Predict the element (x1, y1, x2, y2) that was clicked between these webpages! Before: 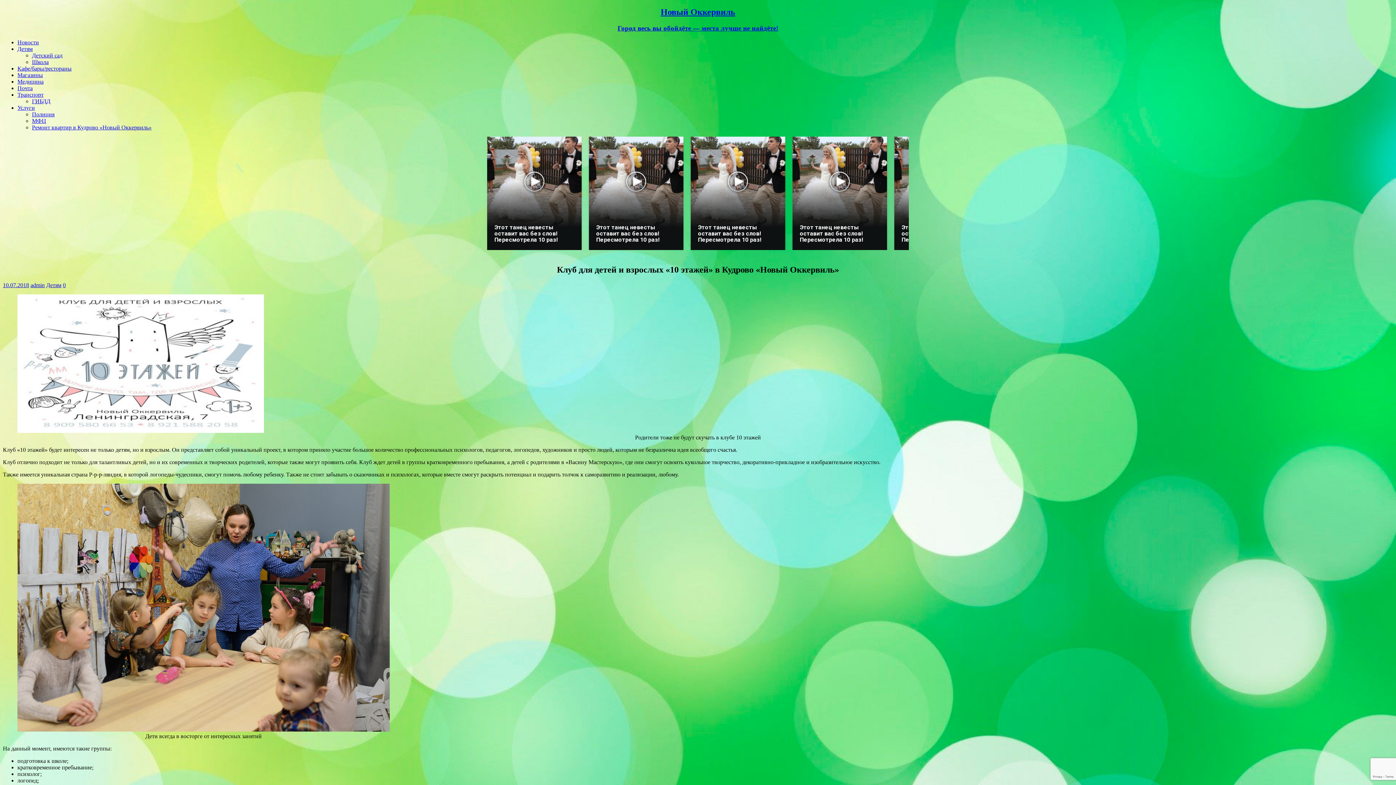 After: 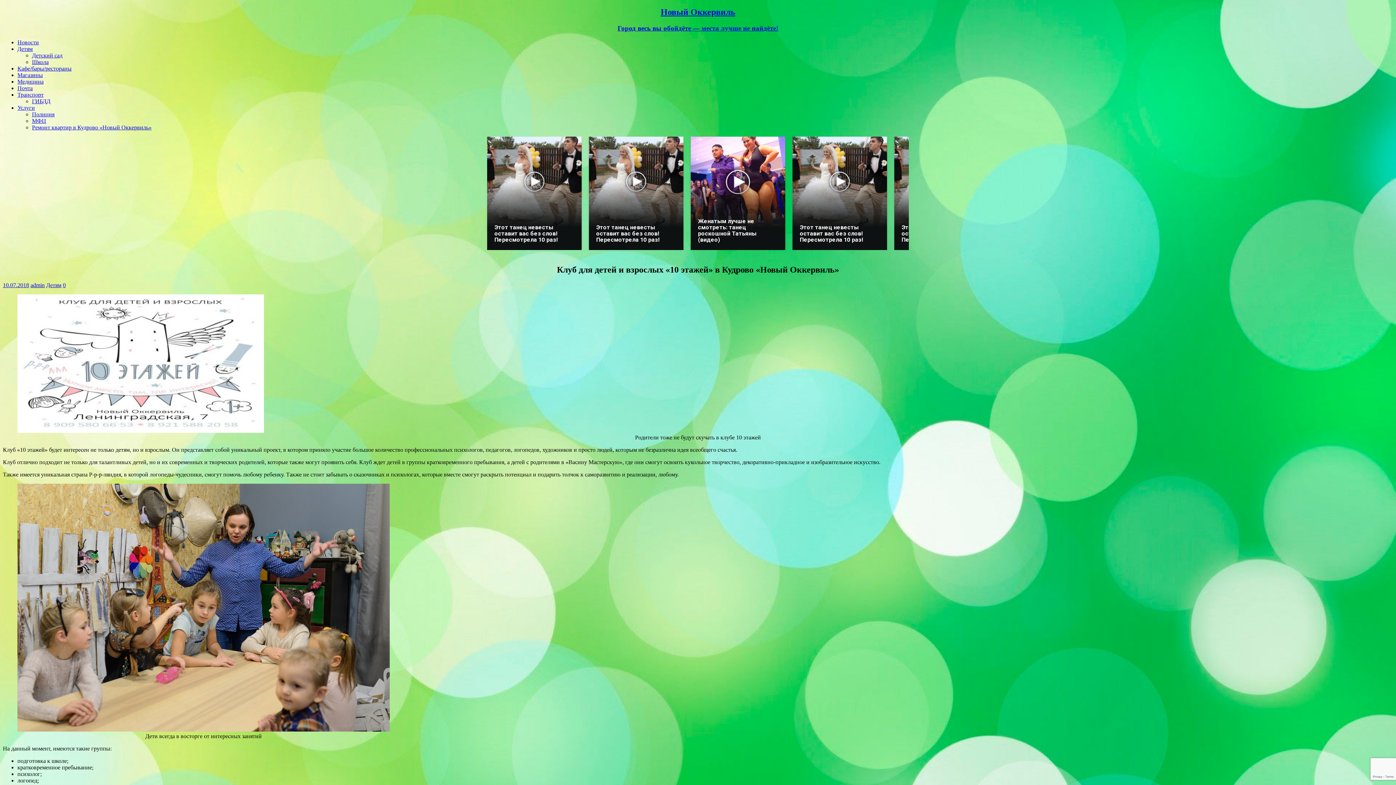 Action: label: Реклама
Этот танец невесты оставит вас без слов! Пересмотрела 10 раз! bbox: (690, 136, 785, 250)